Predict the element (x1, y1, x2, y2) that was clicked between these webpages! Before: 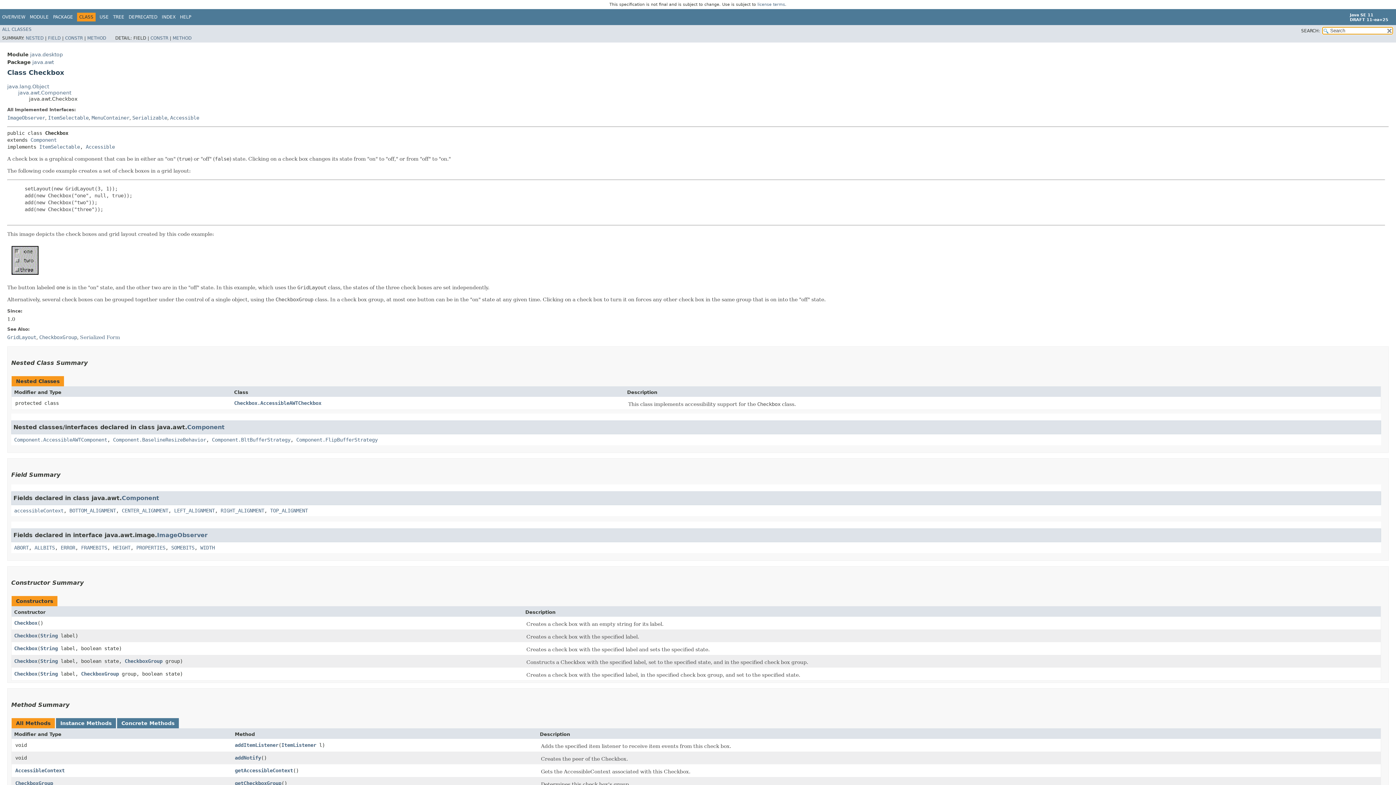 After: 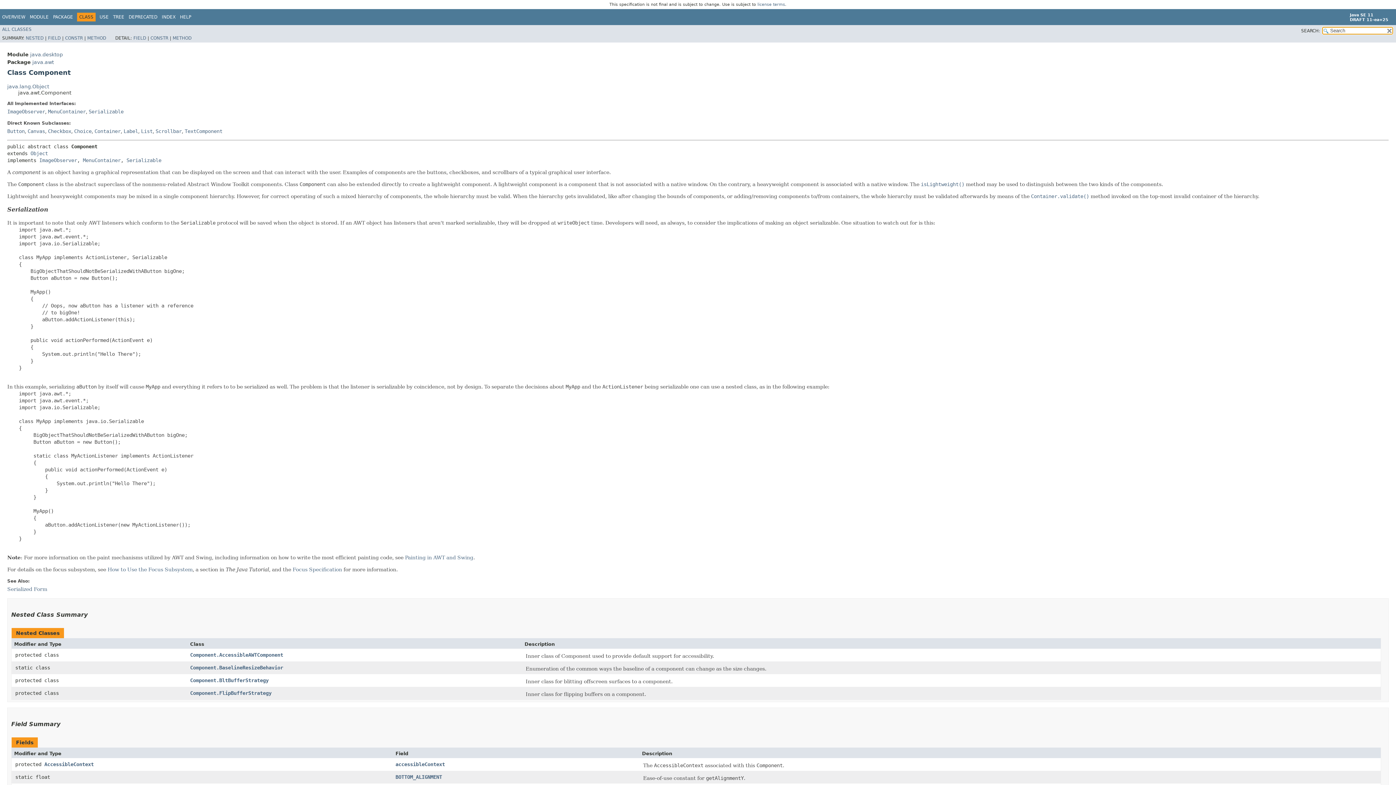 Action: label: Component bbox: (30, 136, 56, 142)